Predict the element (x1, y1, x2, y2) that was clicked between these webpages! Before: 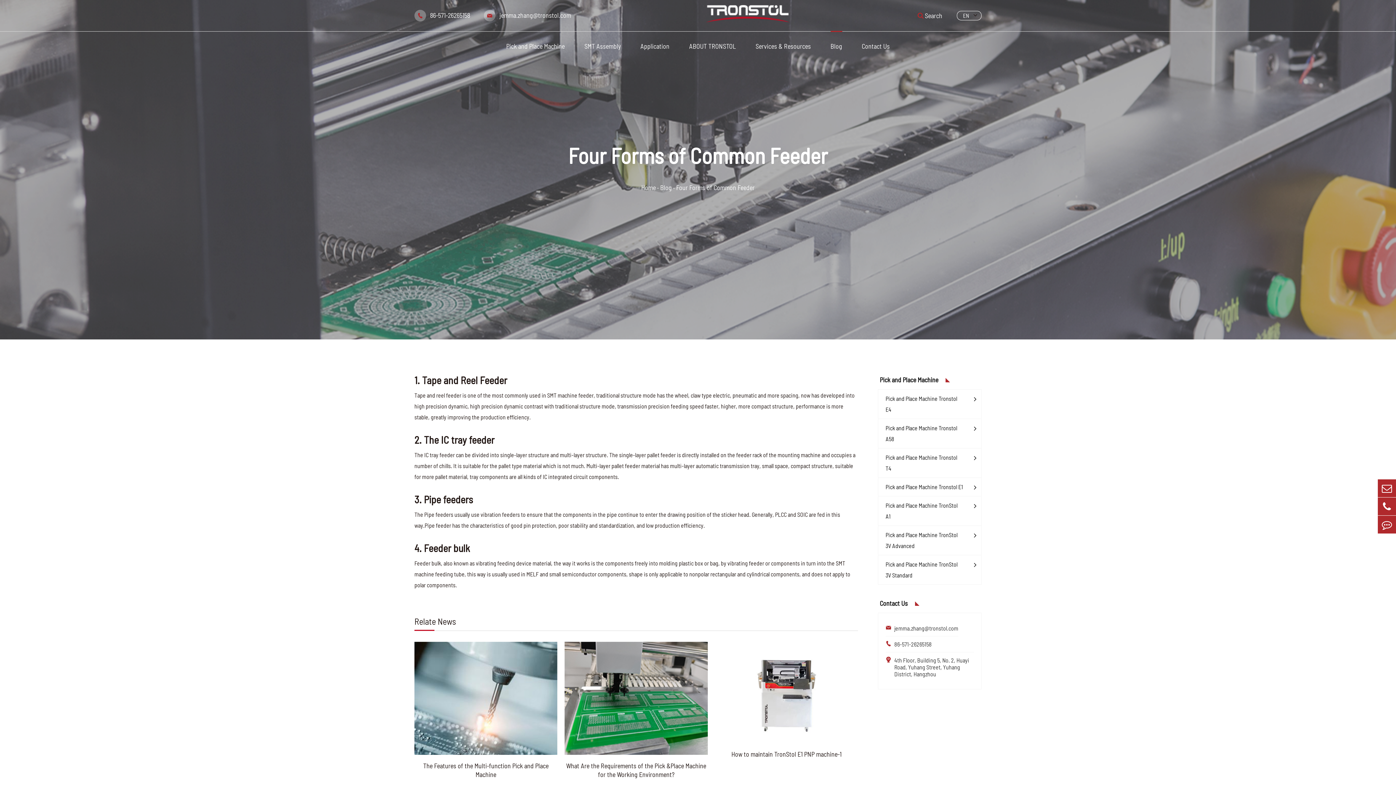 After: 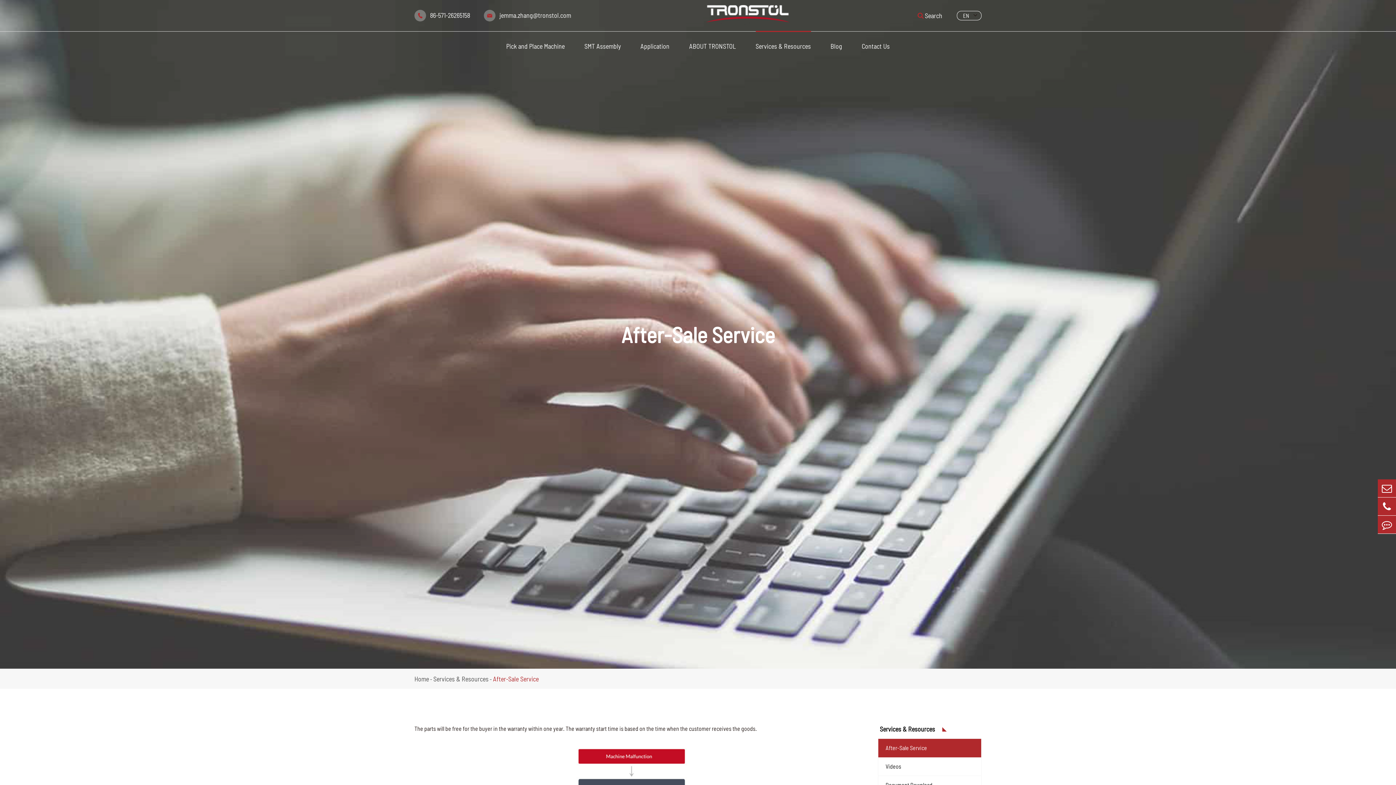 Action: bbox: (755, 31, 811, 60) label: Services & Resources